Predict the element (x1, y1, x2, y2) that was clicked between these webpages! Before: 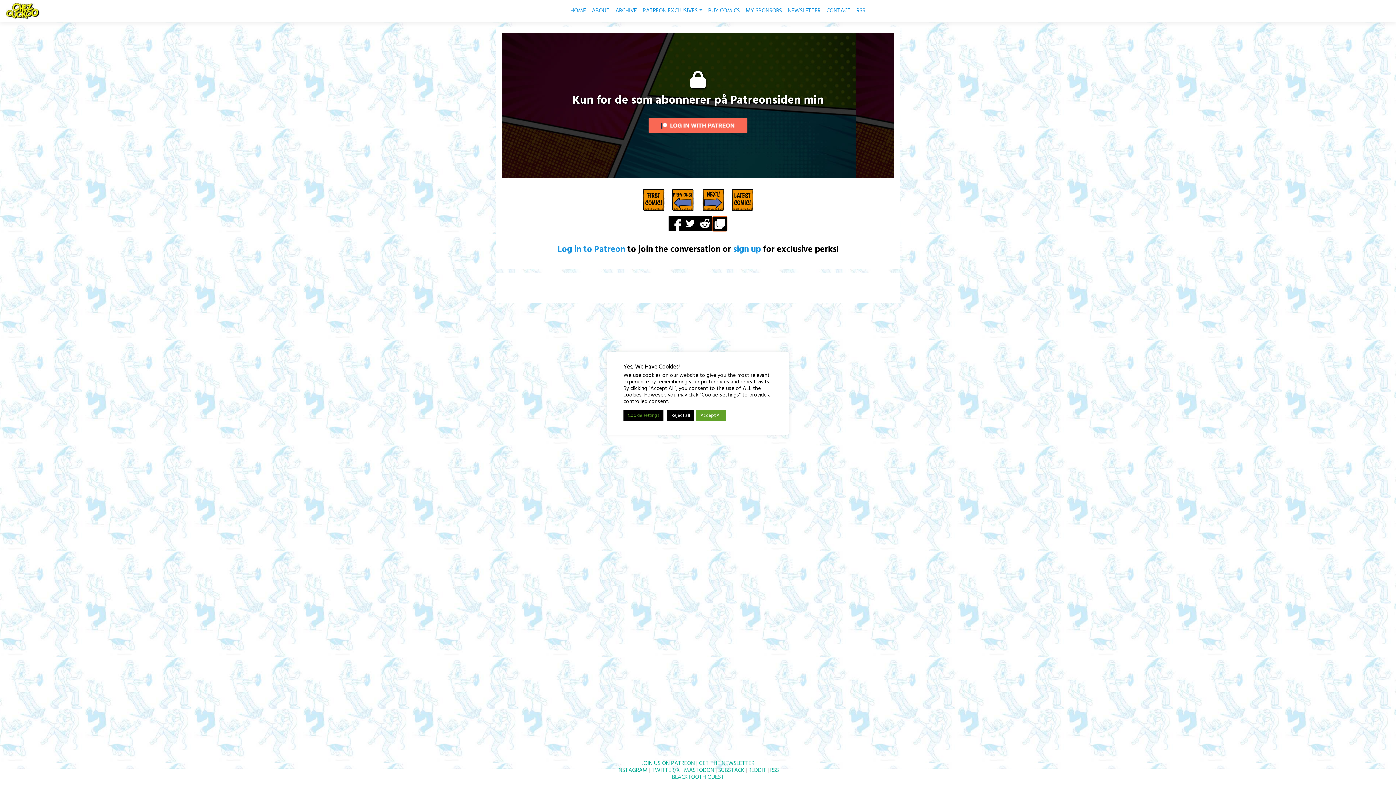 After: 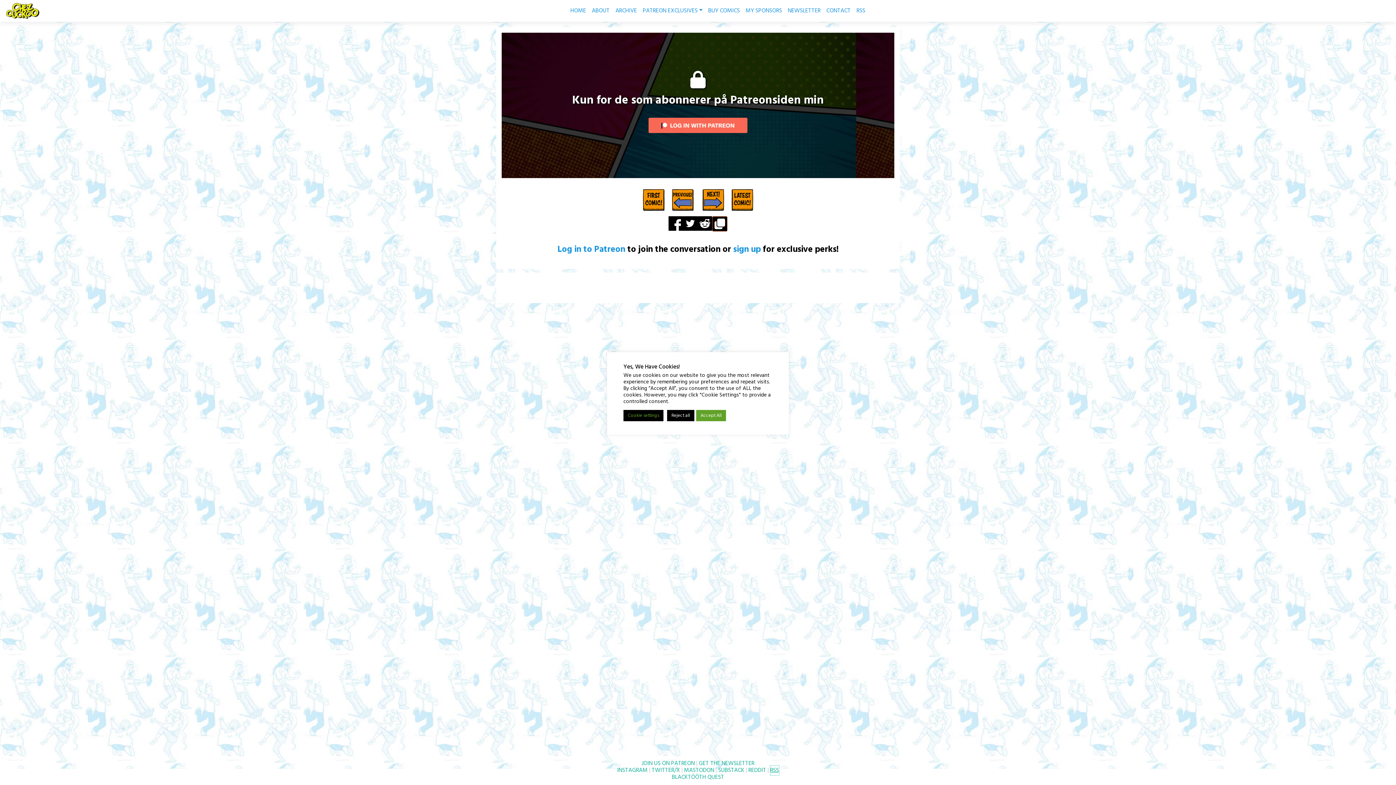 Action: bbox: (770, 766, 779, 775) label: RSS